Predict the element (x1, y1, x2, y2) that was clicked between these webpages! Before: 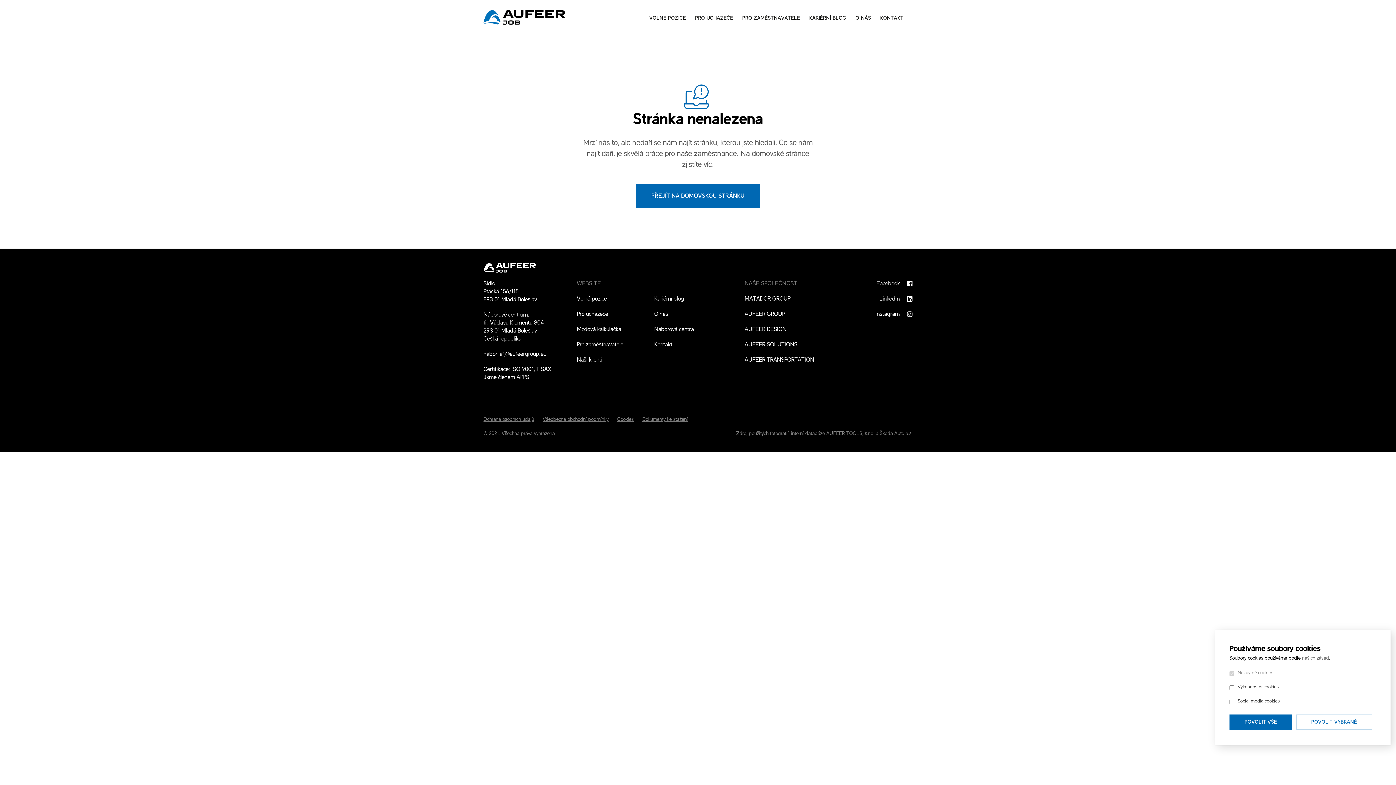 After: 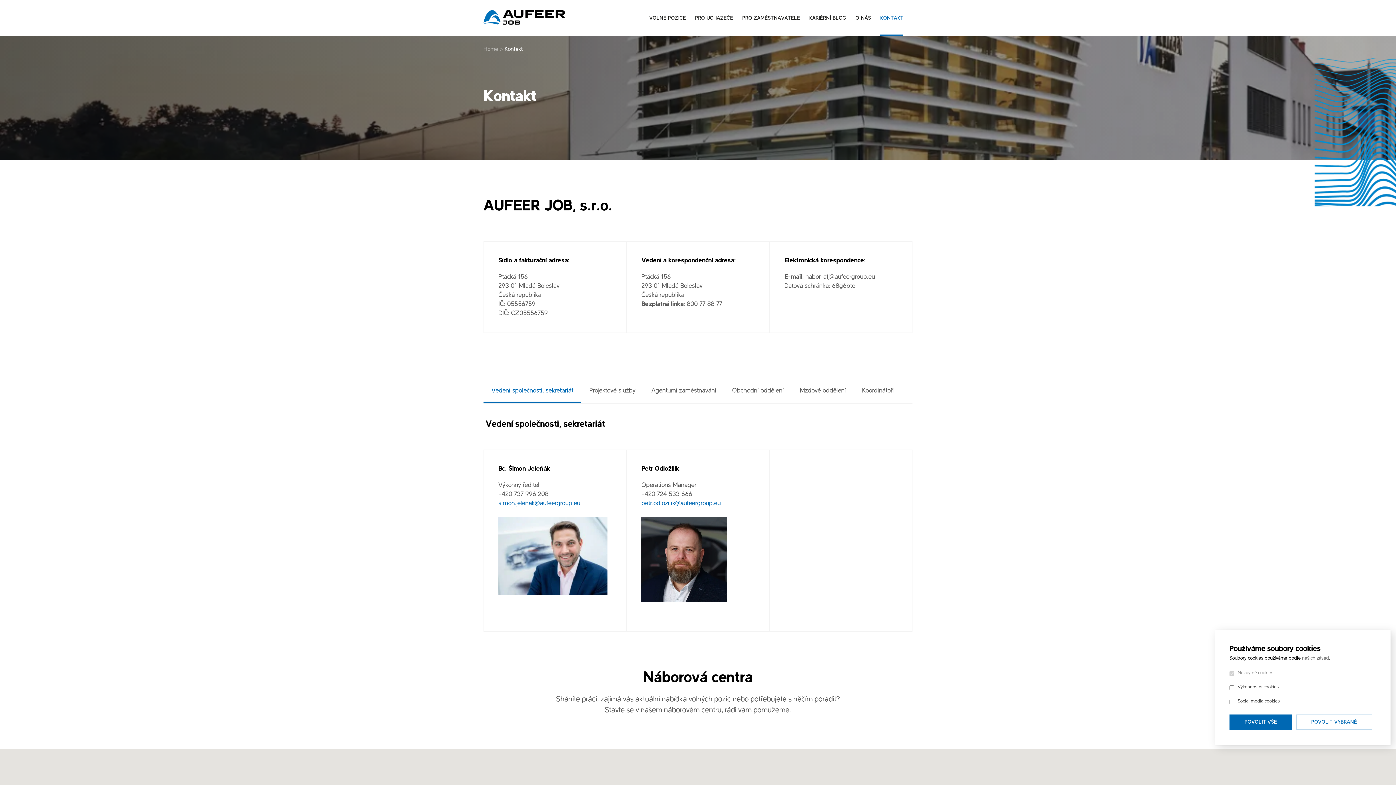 Action: label: Kontakt bbox: (654, 340, 725, 348)